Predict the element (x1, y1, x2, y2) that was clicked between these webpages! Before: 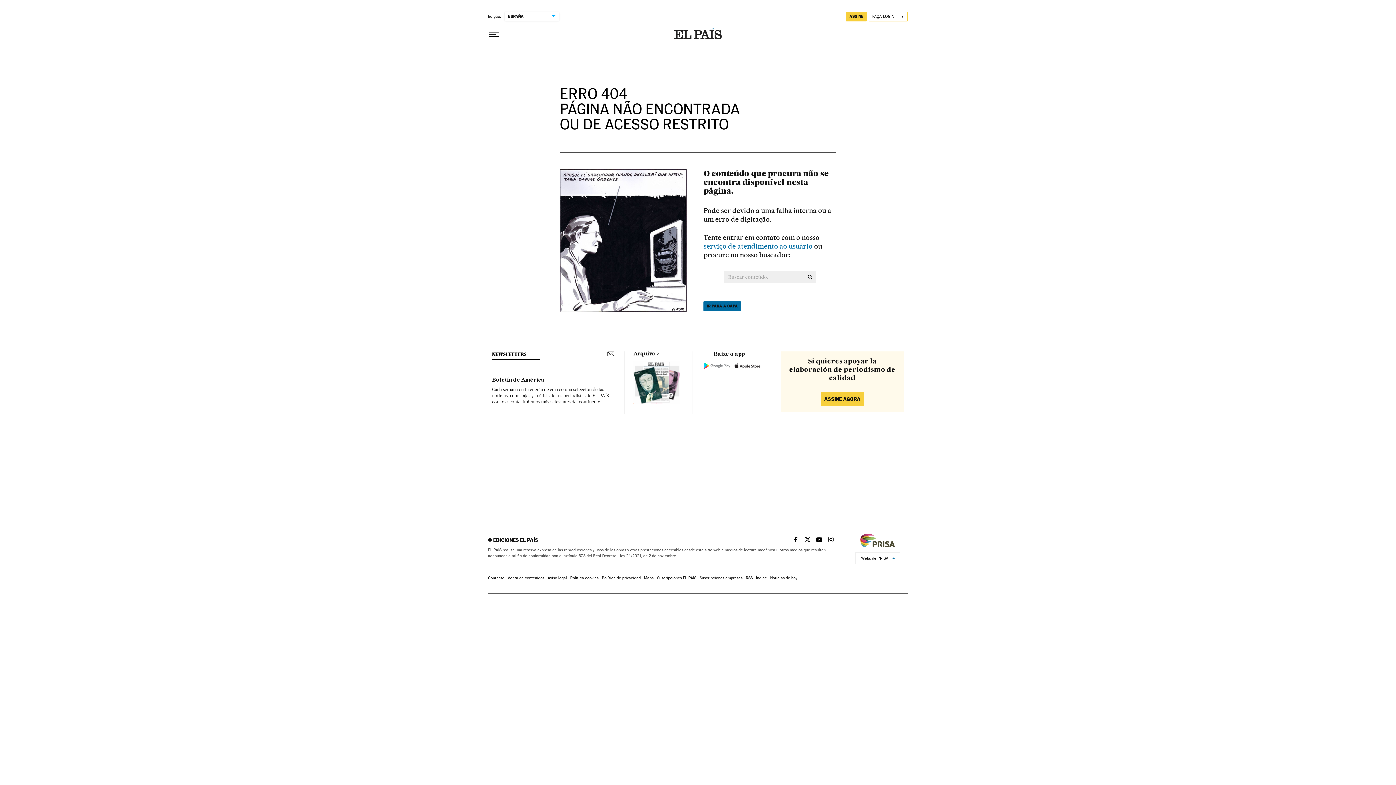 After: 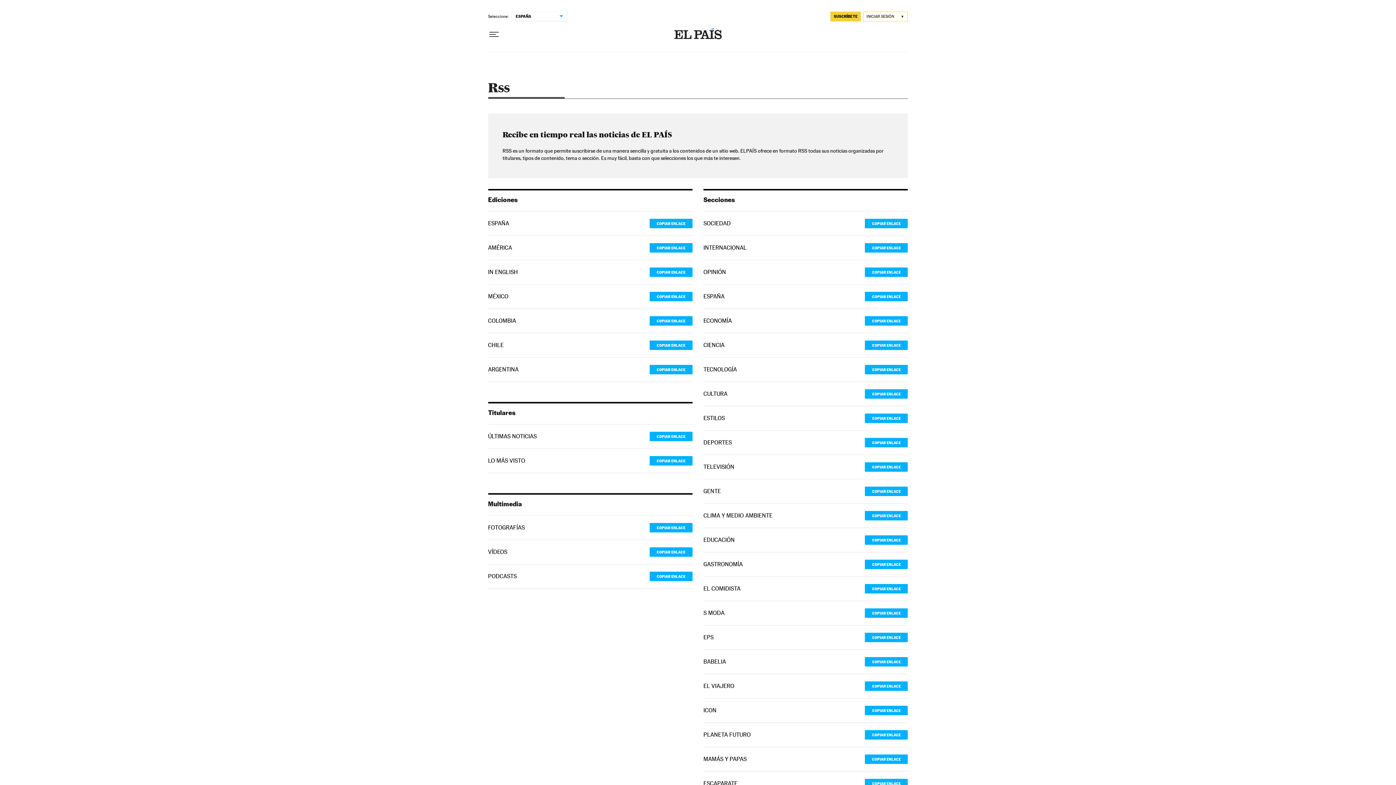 Action: bbox: (746, 576, 752, 580) label: RSS